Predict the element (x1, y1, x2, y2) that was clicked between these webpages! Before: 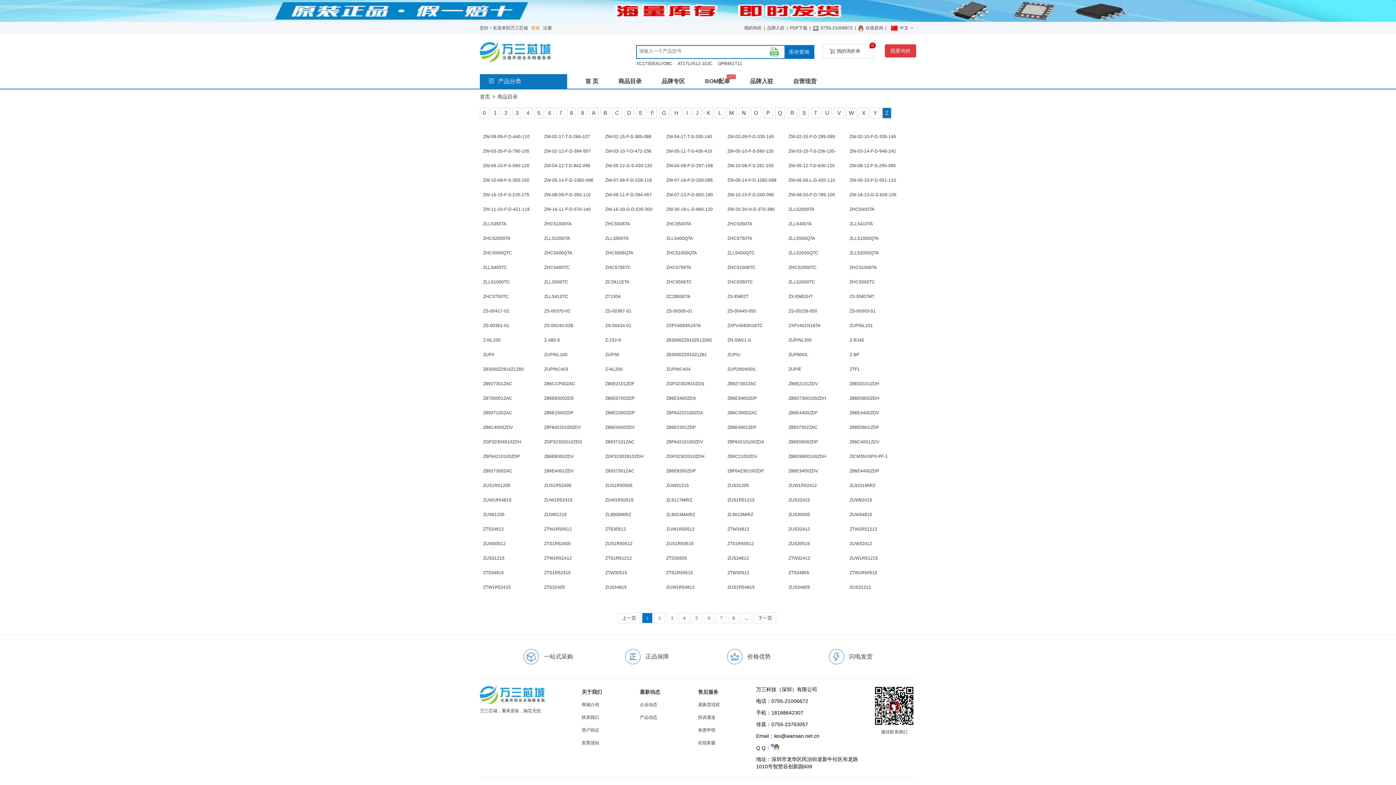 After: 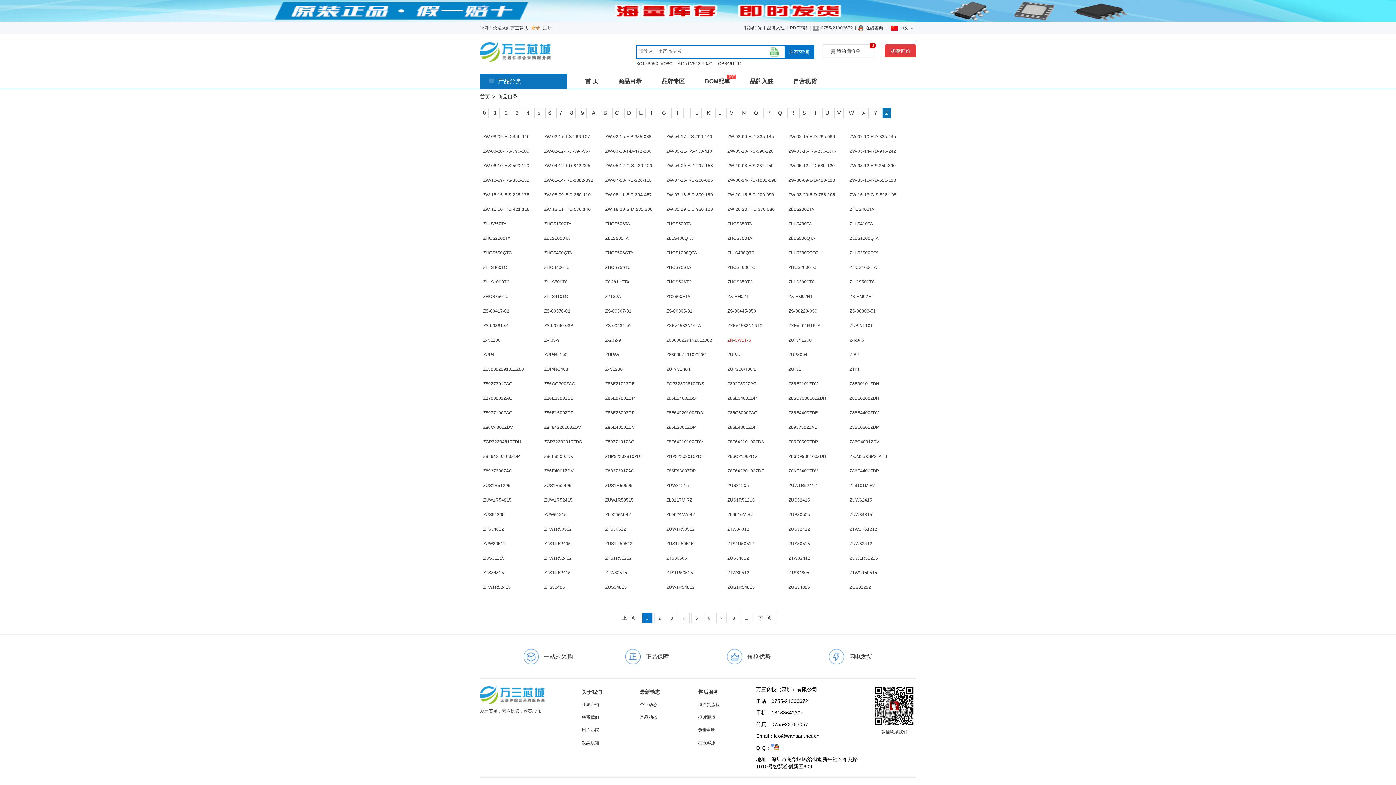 Action: label: ZN-SW11-S bbox: (727, 337, 751, 342)